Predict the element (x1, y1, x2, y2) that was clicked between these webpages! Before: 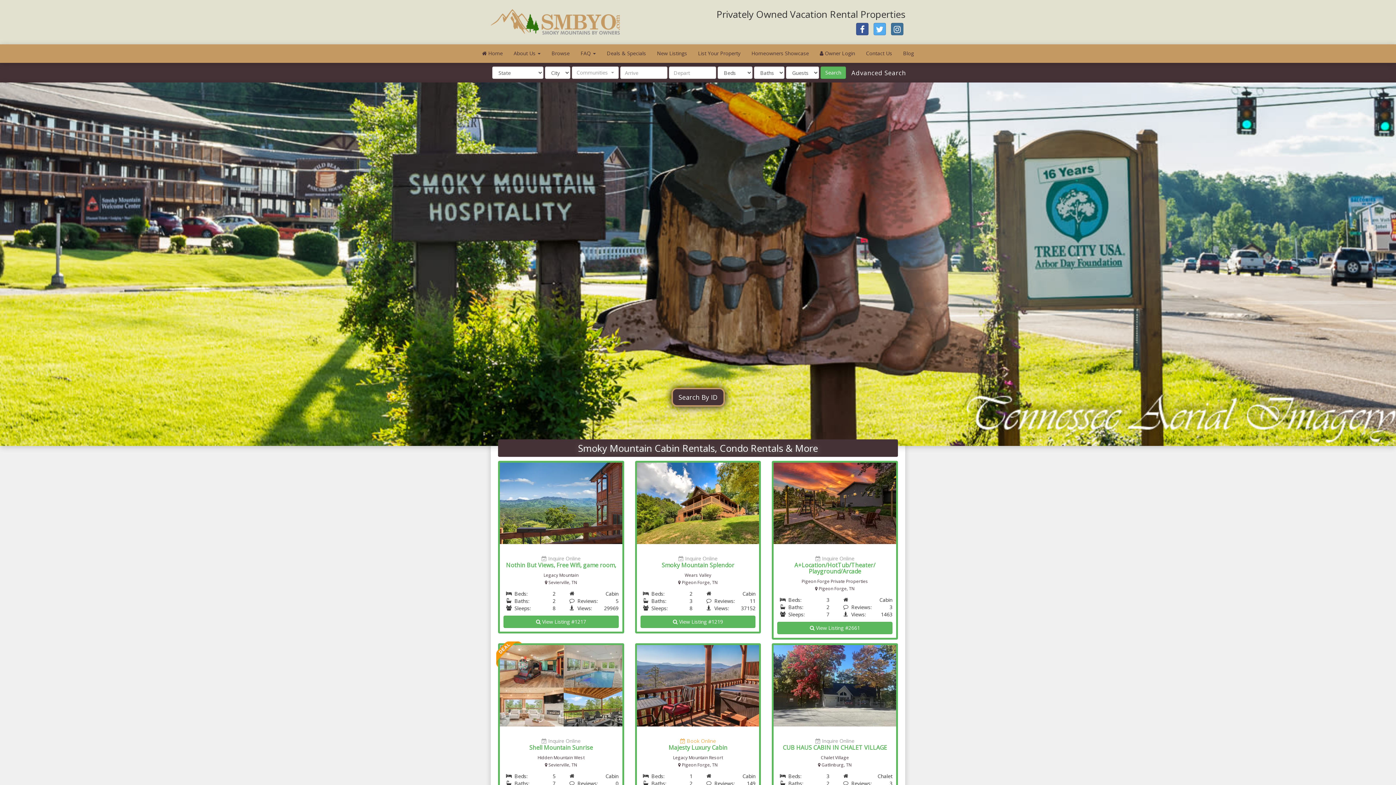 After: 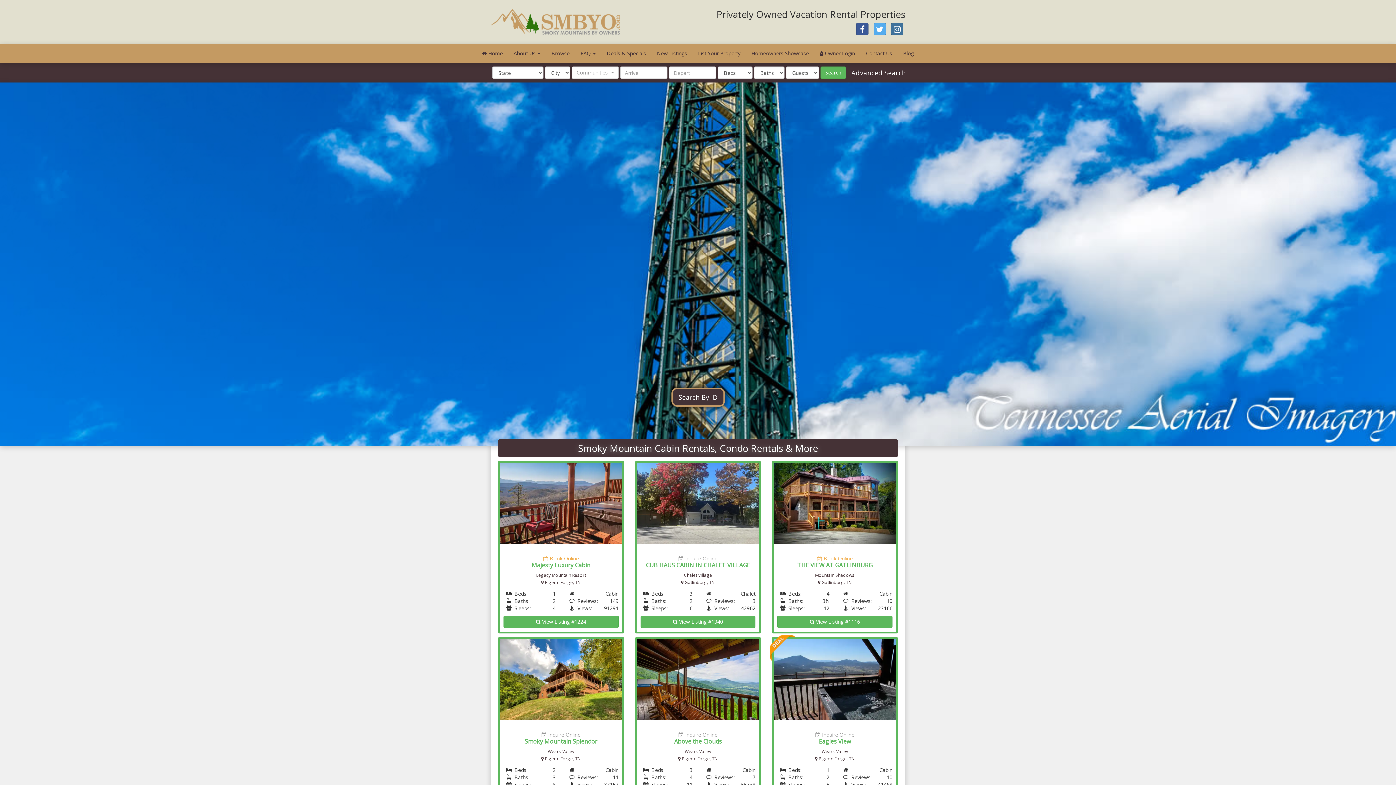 Action: bbox: (490, 9, 621, 35)